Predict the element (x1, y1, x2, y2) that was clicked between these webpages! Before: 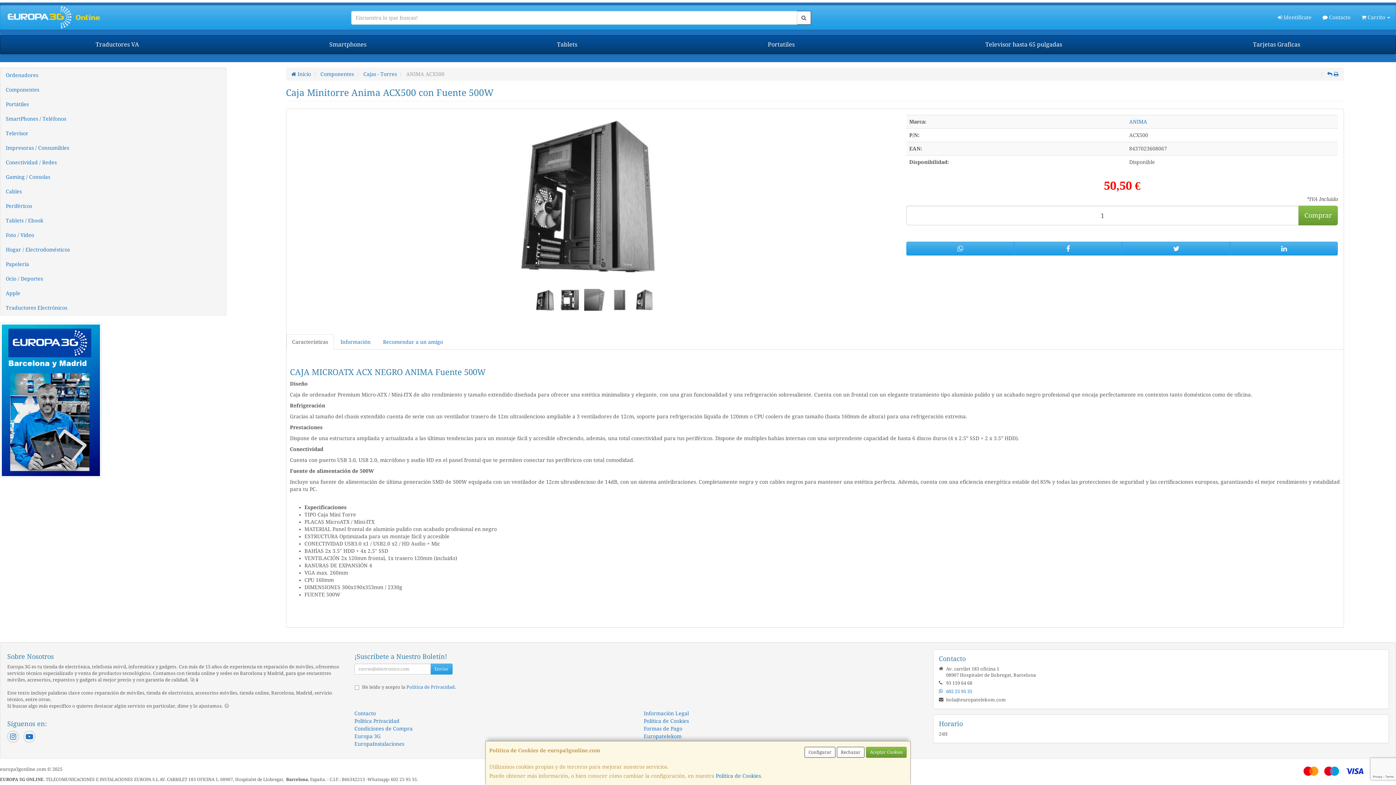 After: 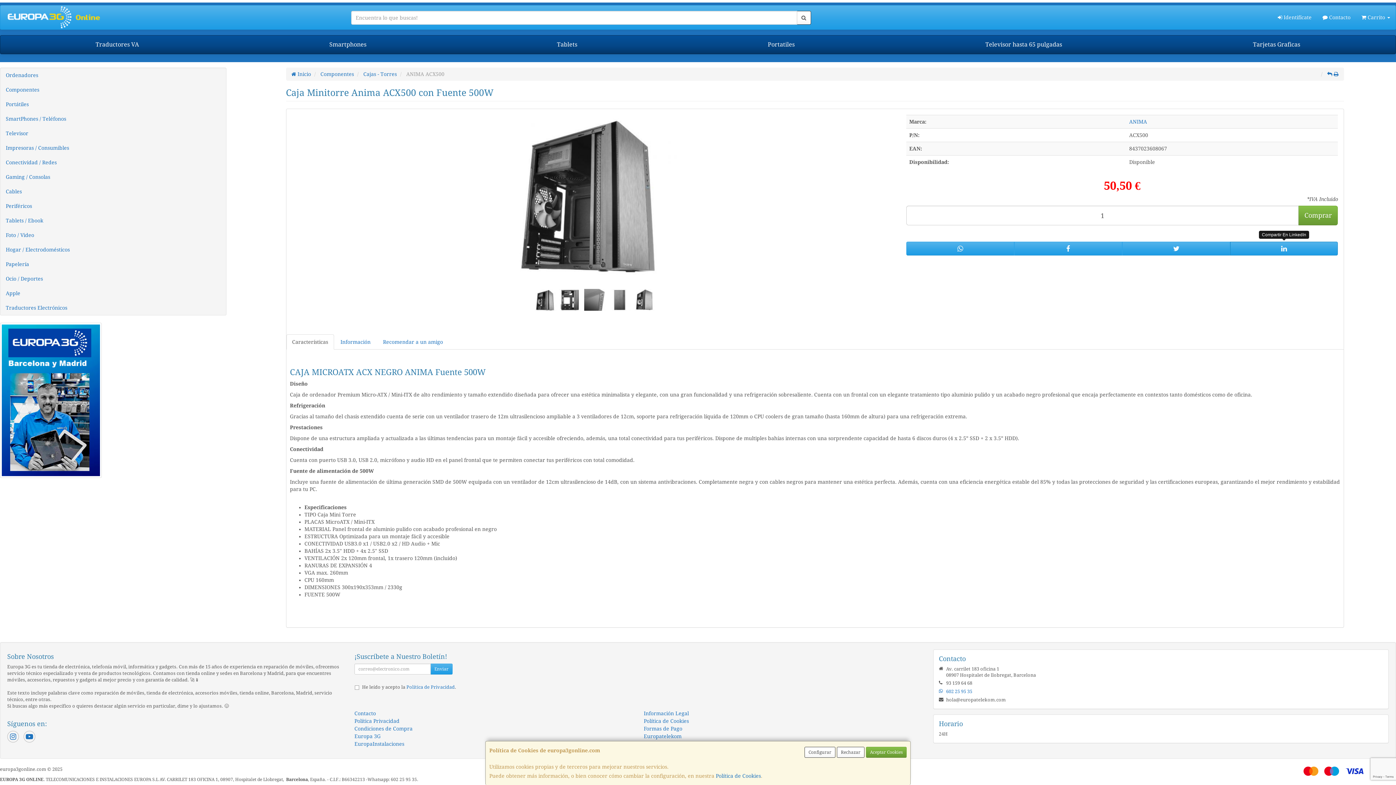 Action: bbox: (1230, 241, 1338, 255)